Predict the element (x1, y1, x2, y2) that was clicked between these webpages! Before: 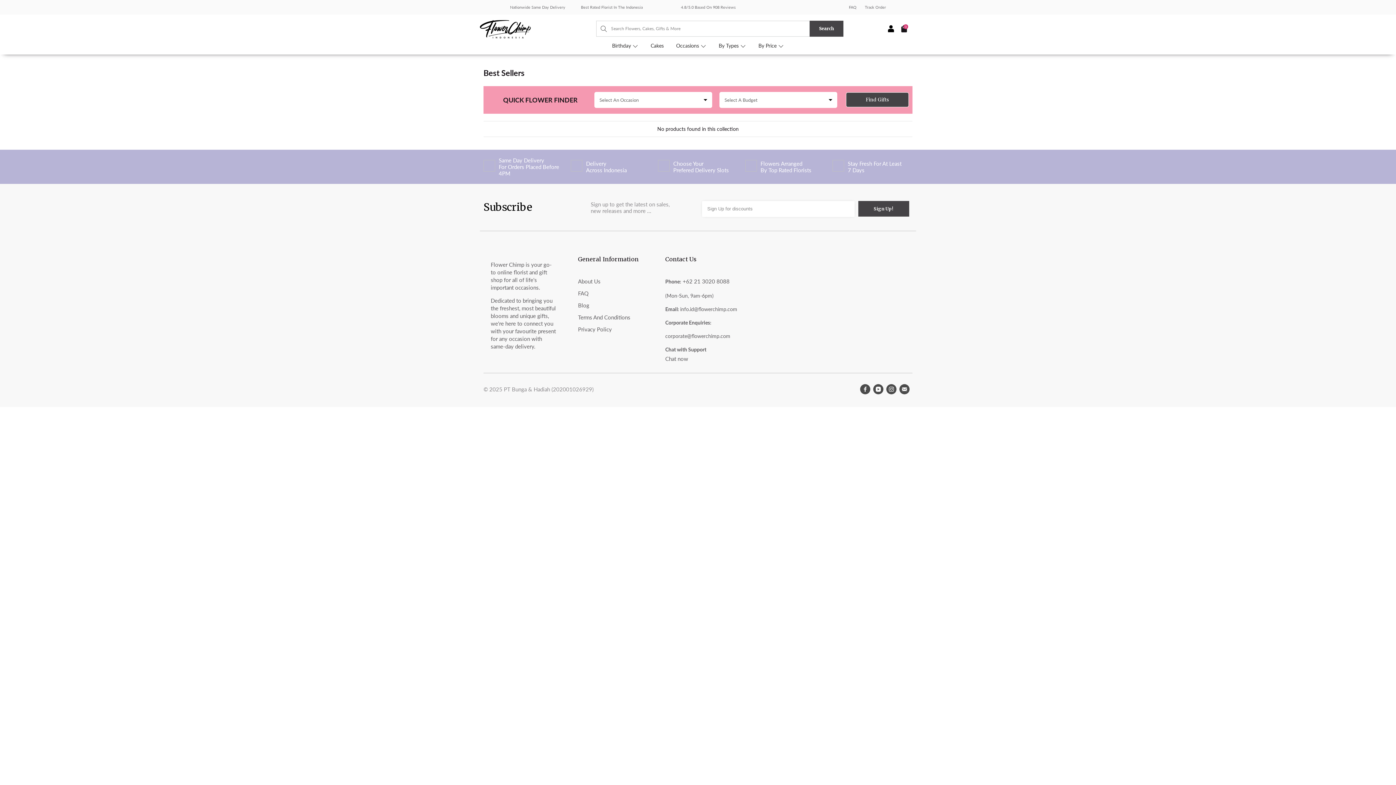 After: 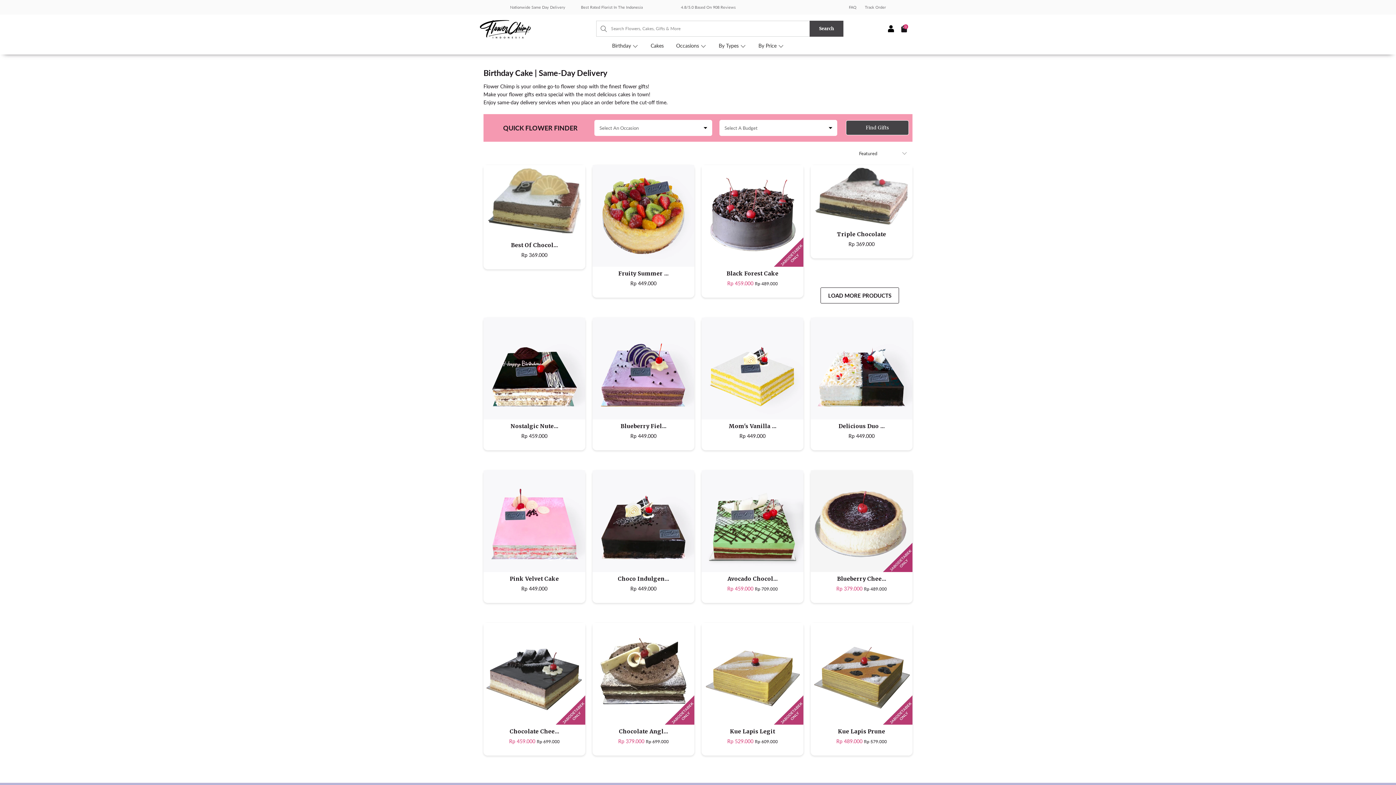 Action: label: Cakes bbox: (650, 42, 663, 48)